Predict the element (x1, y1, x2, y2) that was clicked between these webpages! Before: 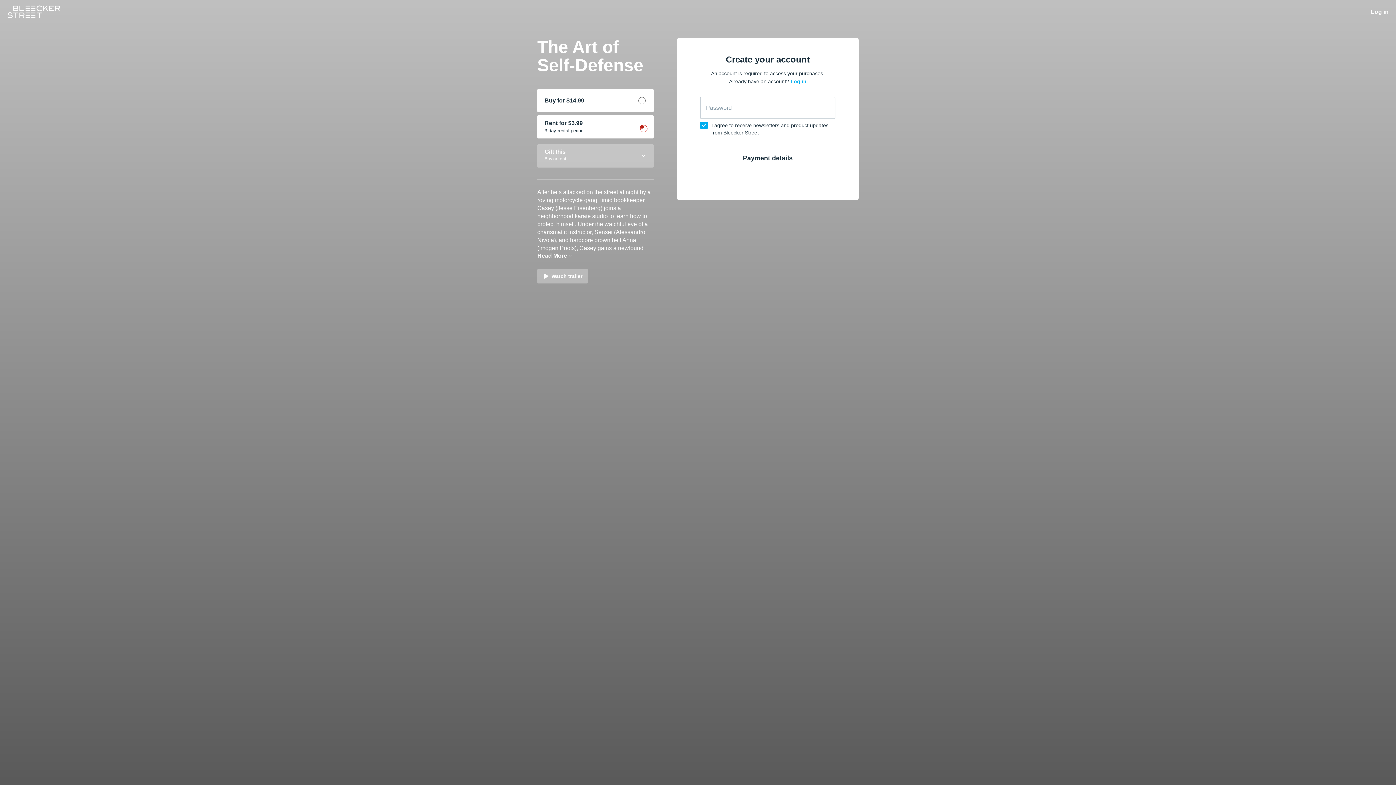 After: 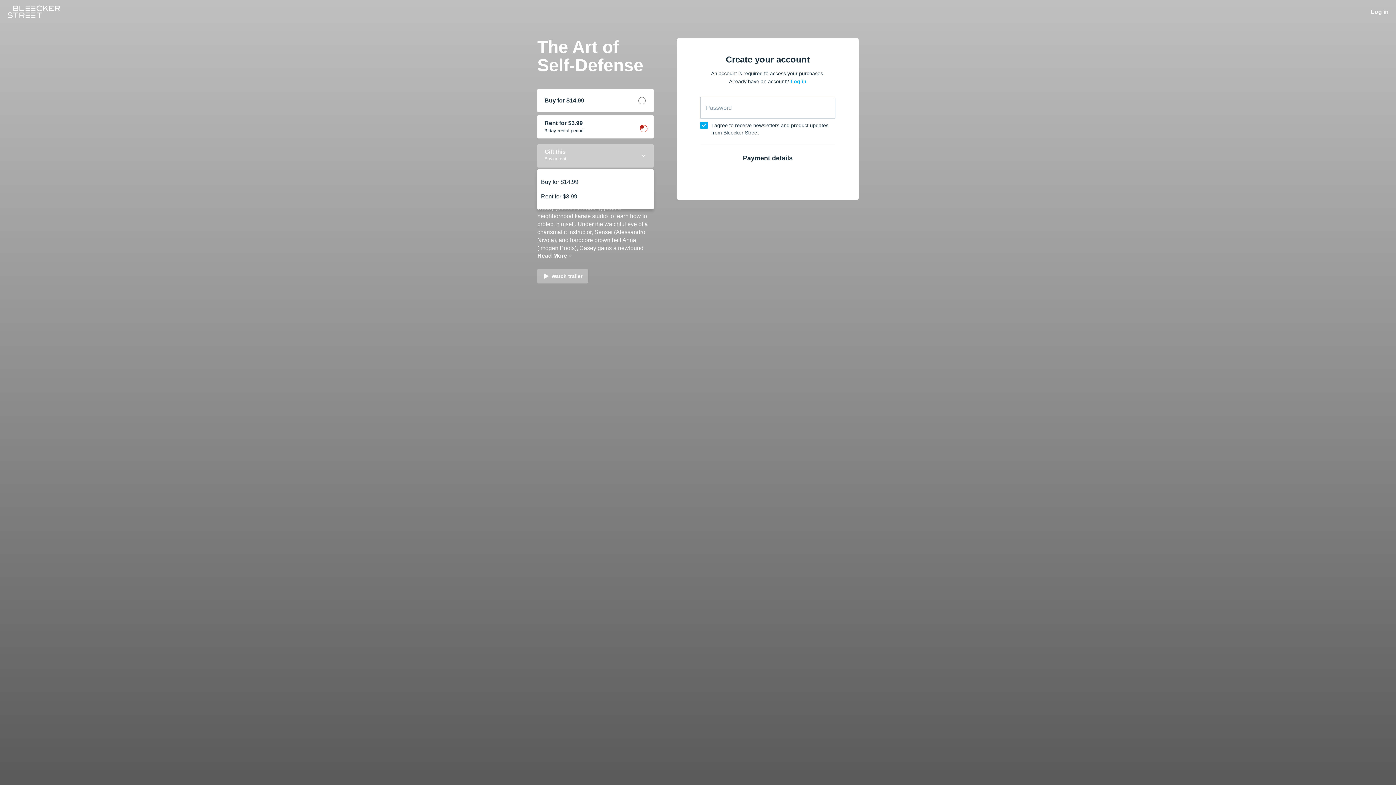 Action: bbox: (537, 144, 653, 167) label: Gift this
Buy or rent